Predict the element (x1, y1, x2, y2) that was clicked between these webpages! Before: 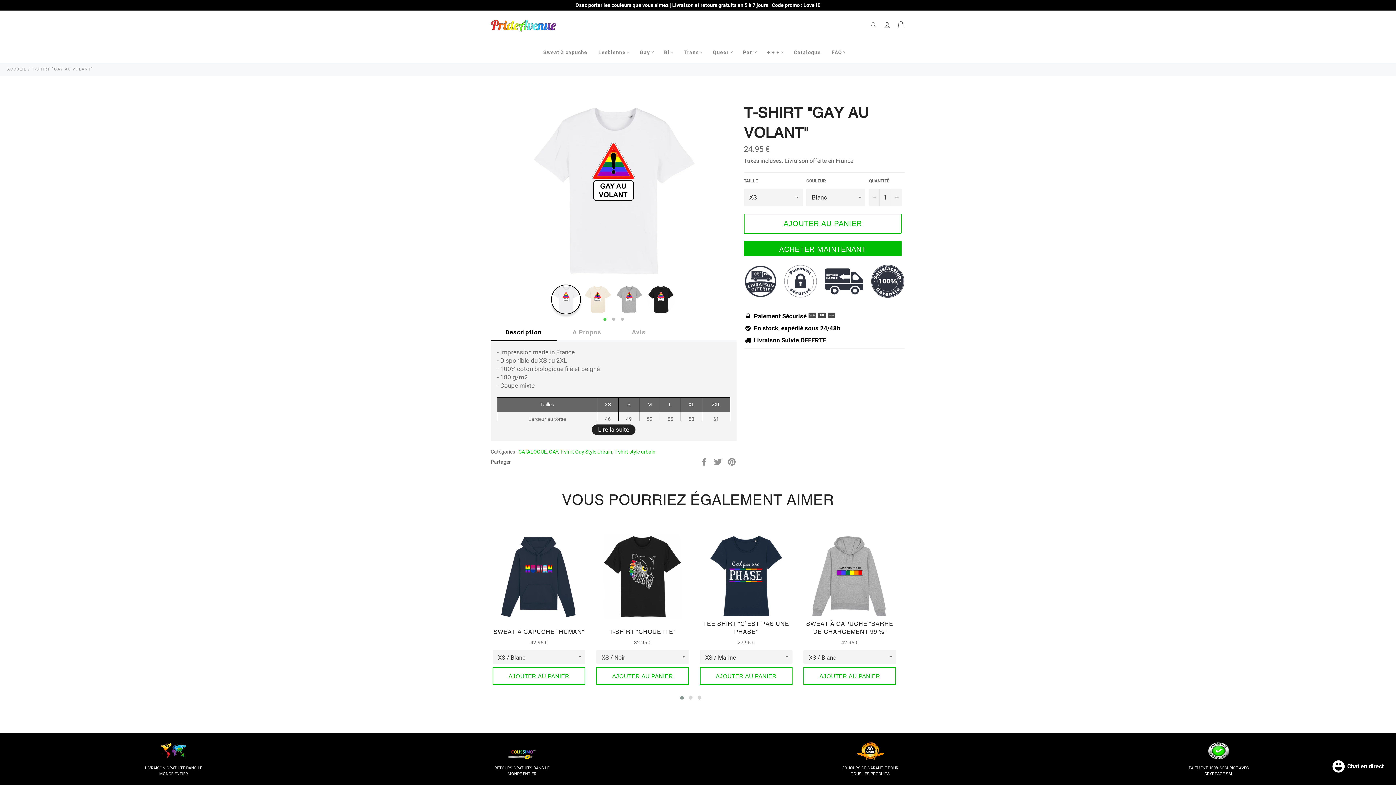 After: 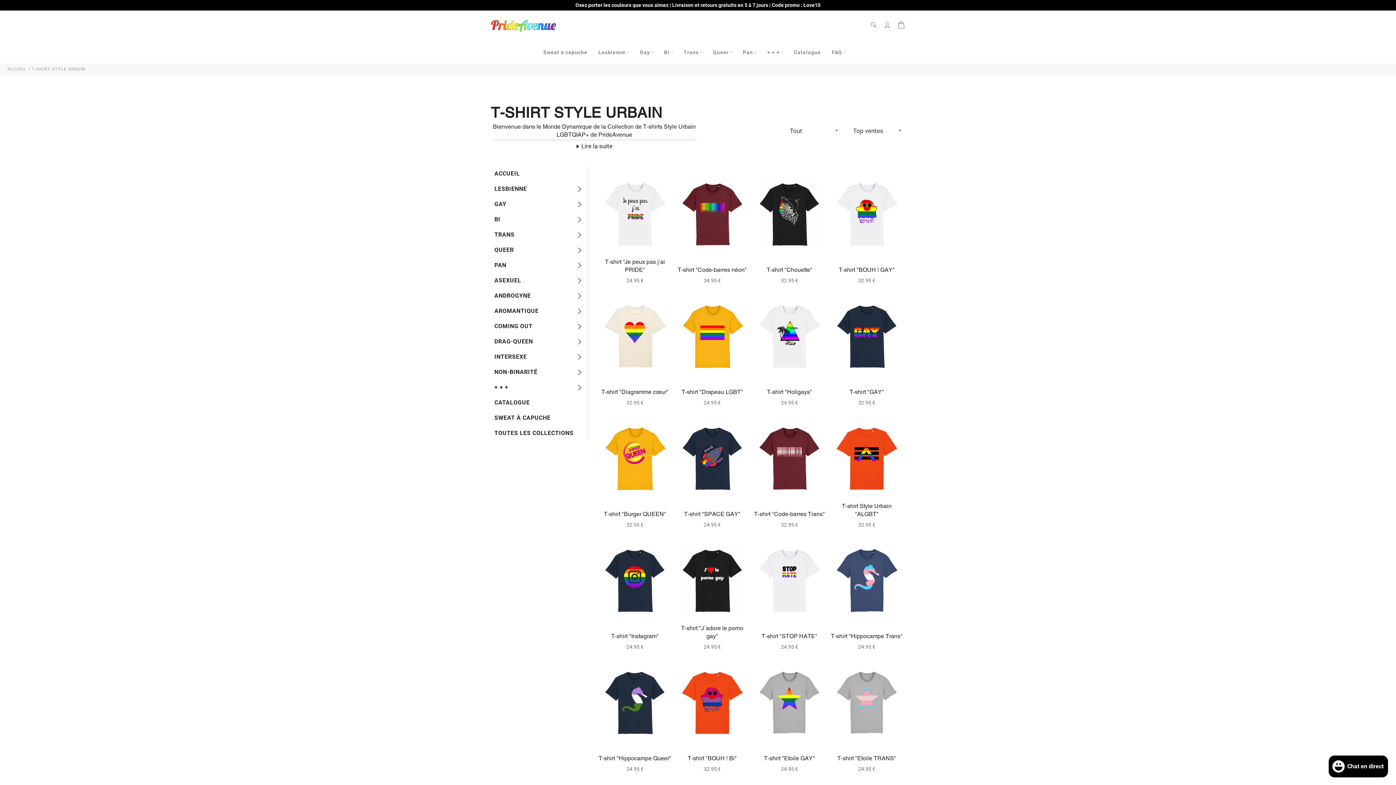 Action: bbox: (614, 449, 655, 454) label: T-shirt style urbain